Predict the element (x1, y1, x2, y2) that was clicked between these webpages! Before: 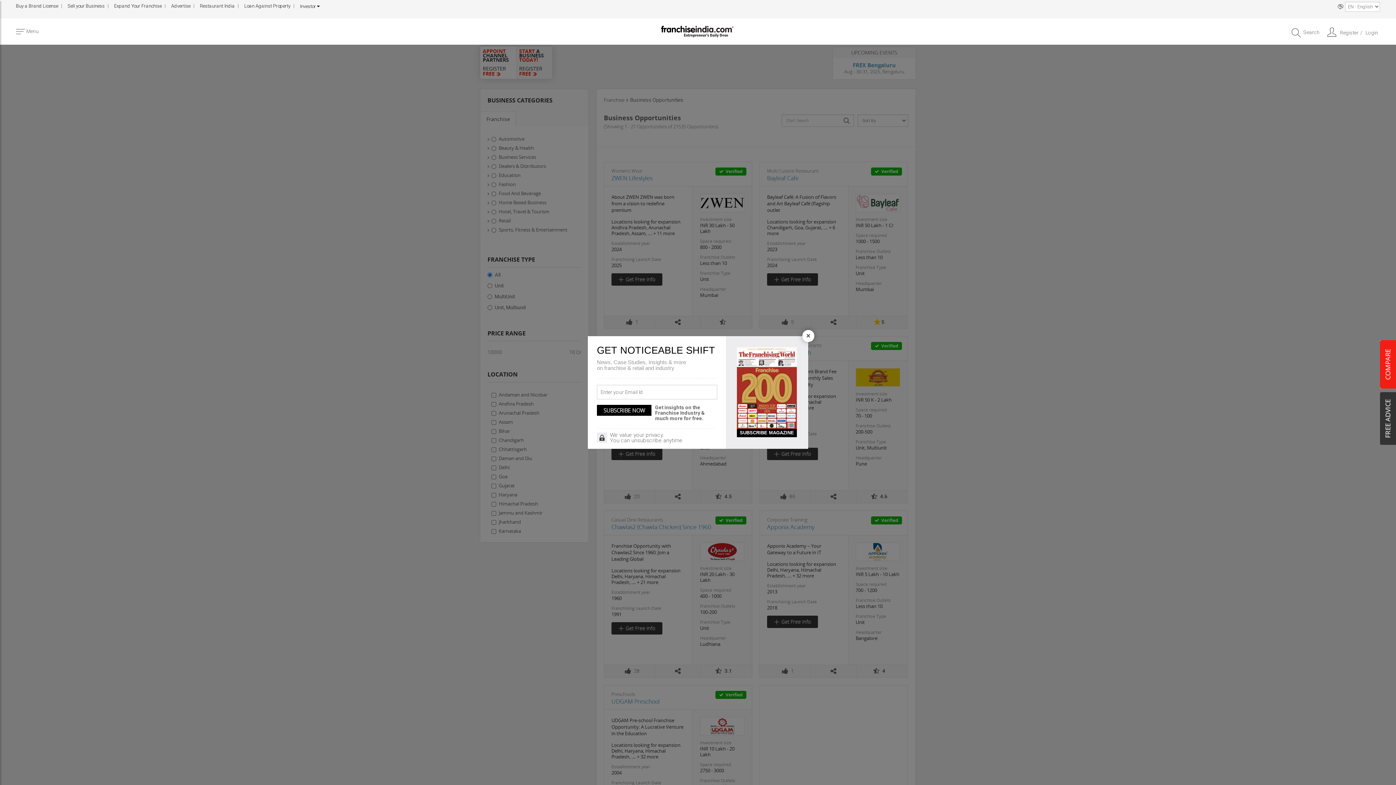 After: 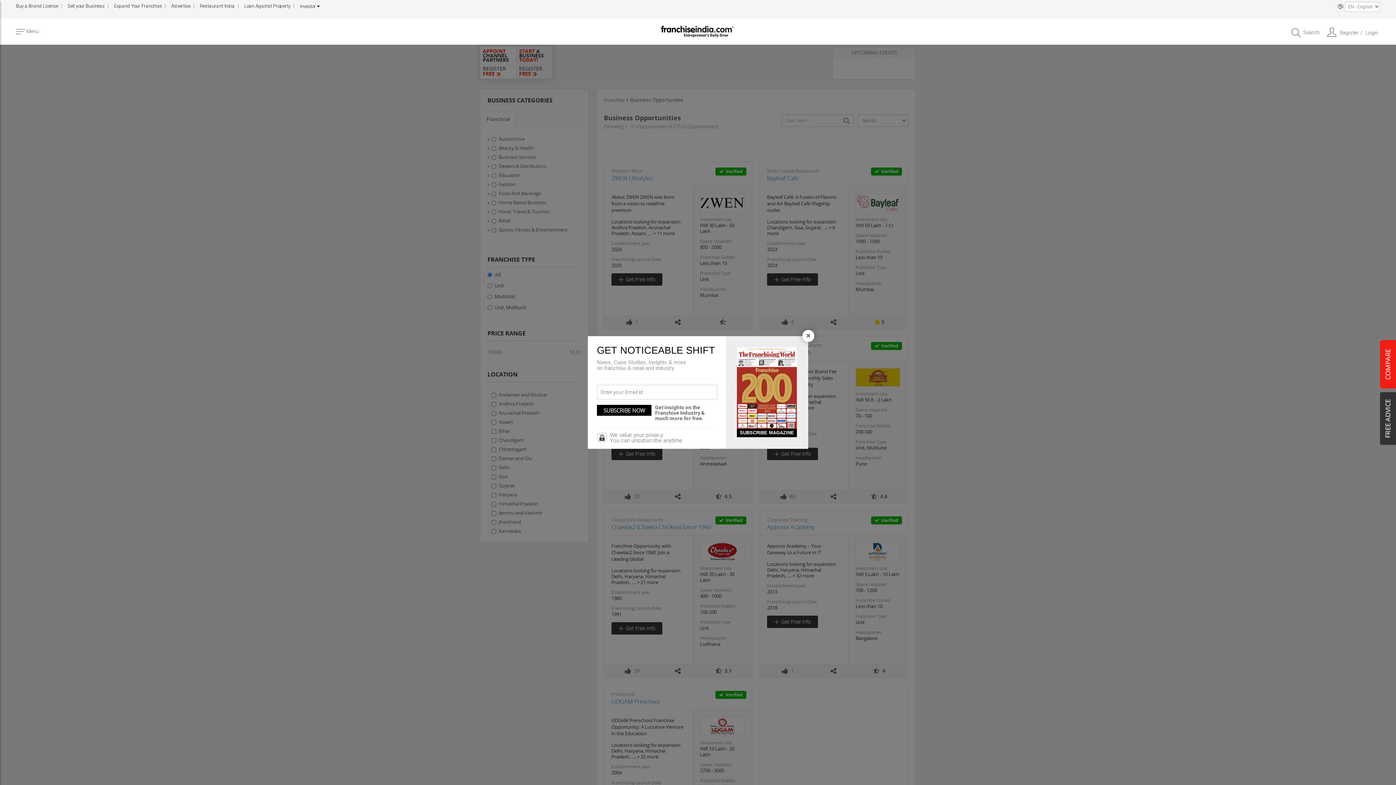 Action: bbox: (737, 384, 797, 390)